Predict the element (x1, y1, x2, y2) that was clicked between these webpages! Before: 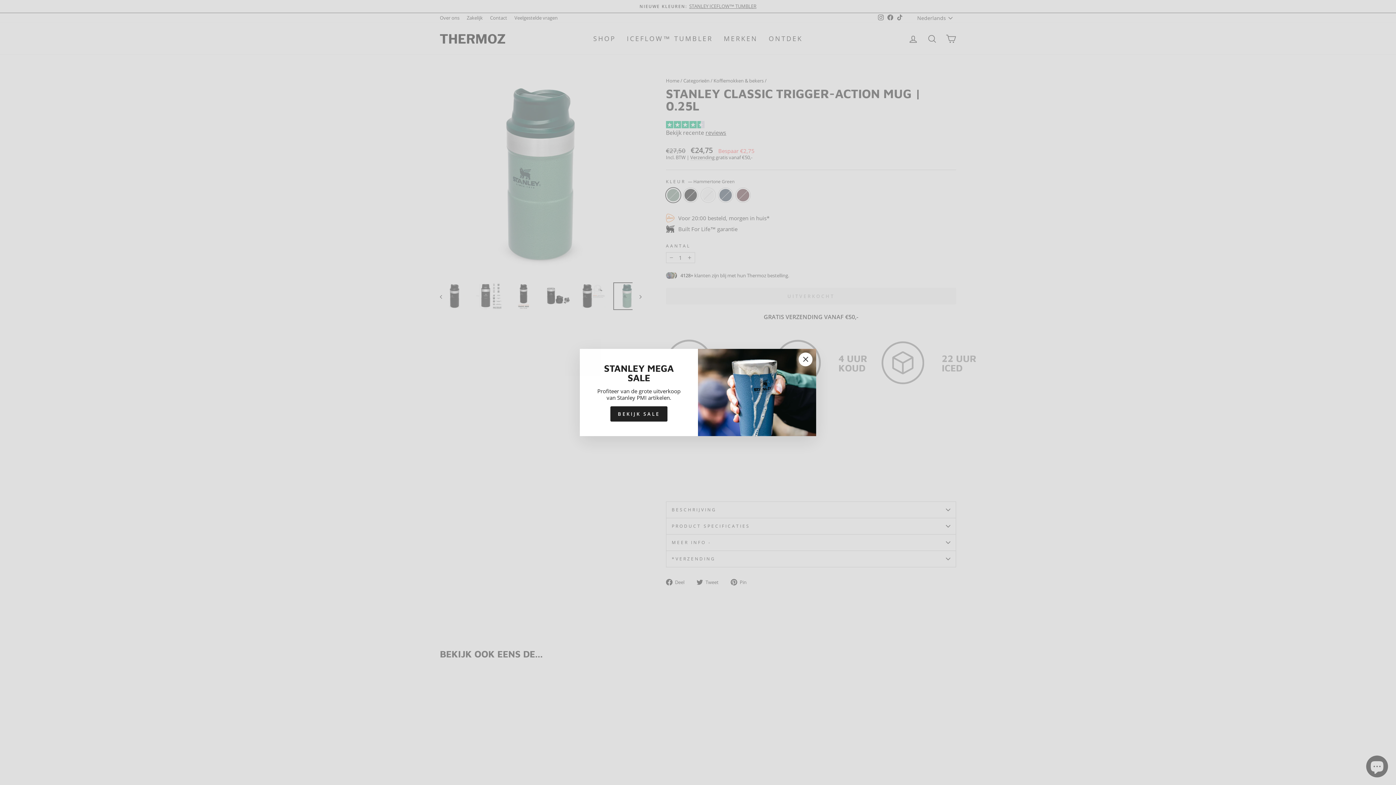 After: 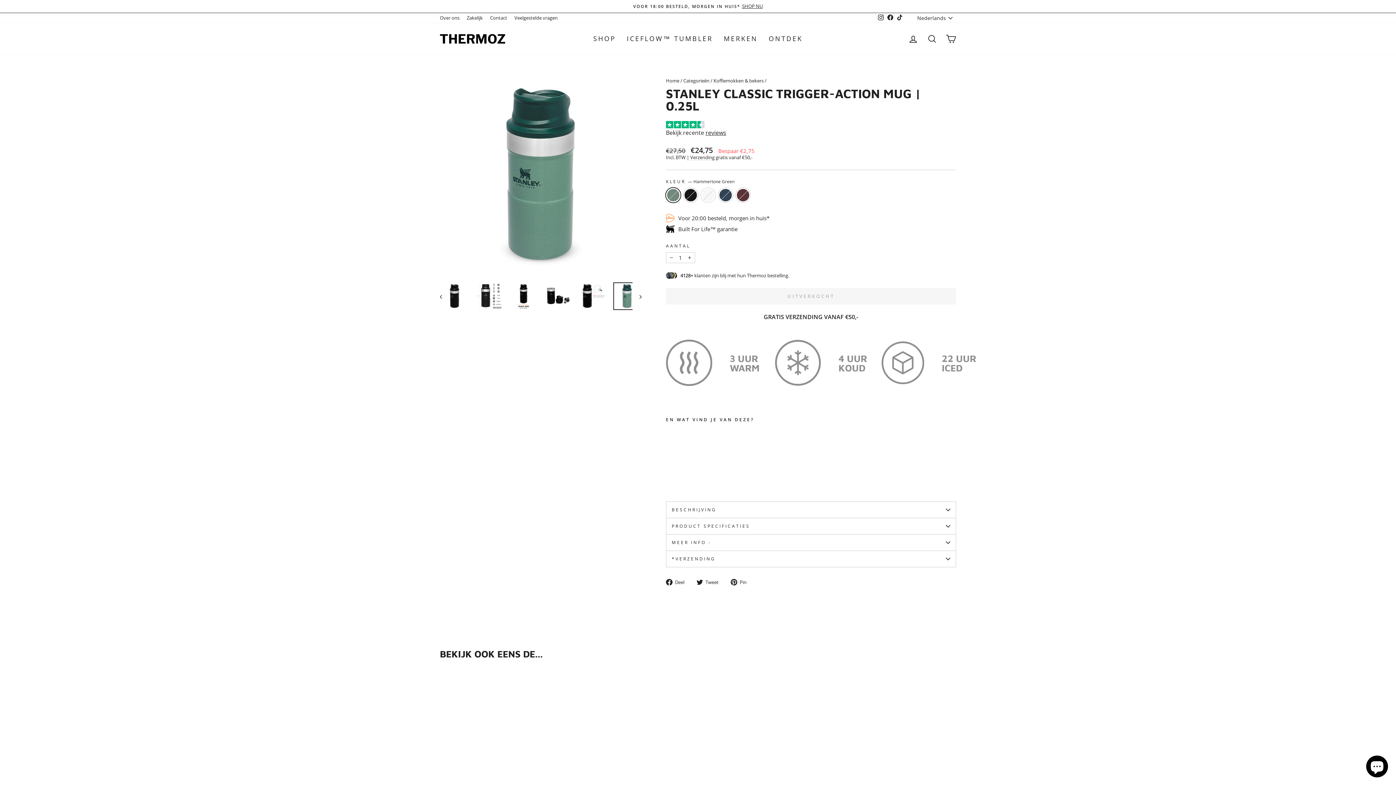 Action: label: "Sluit" bbox: (798, 352, 812, 366)